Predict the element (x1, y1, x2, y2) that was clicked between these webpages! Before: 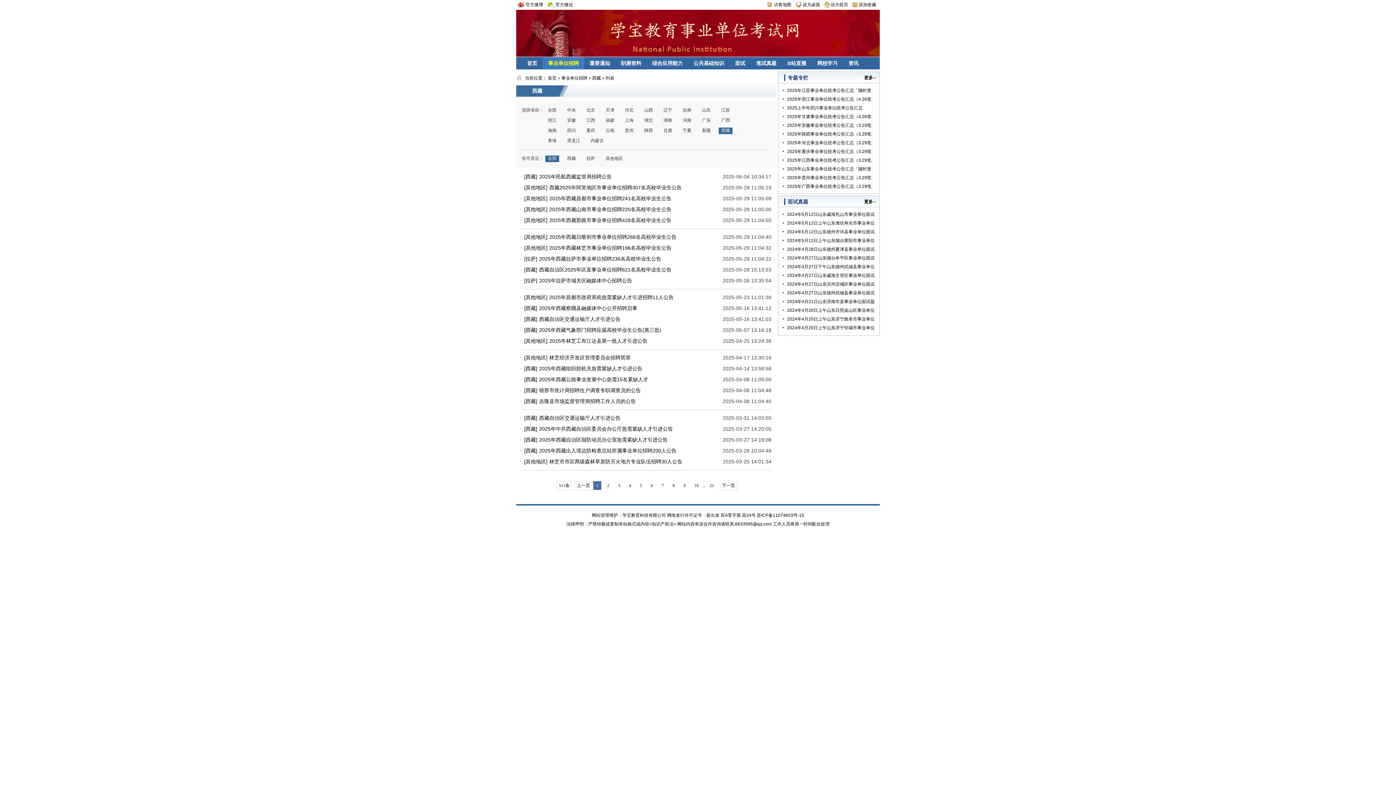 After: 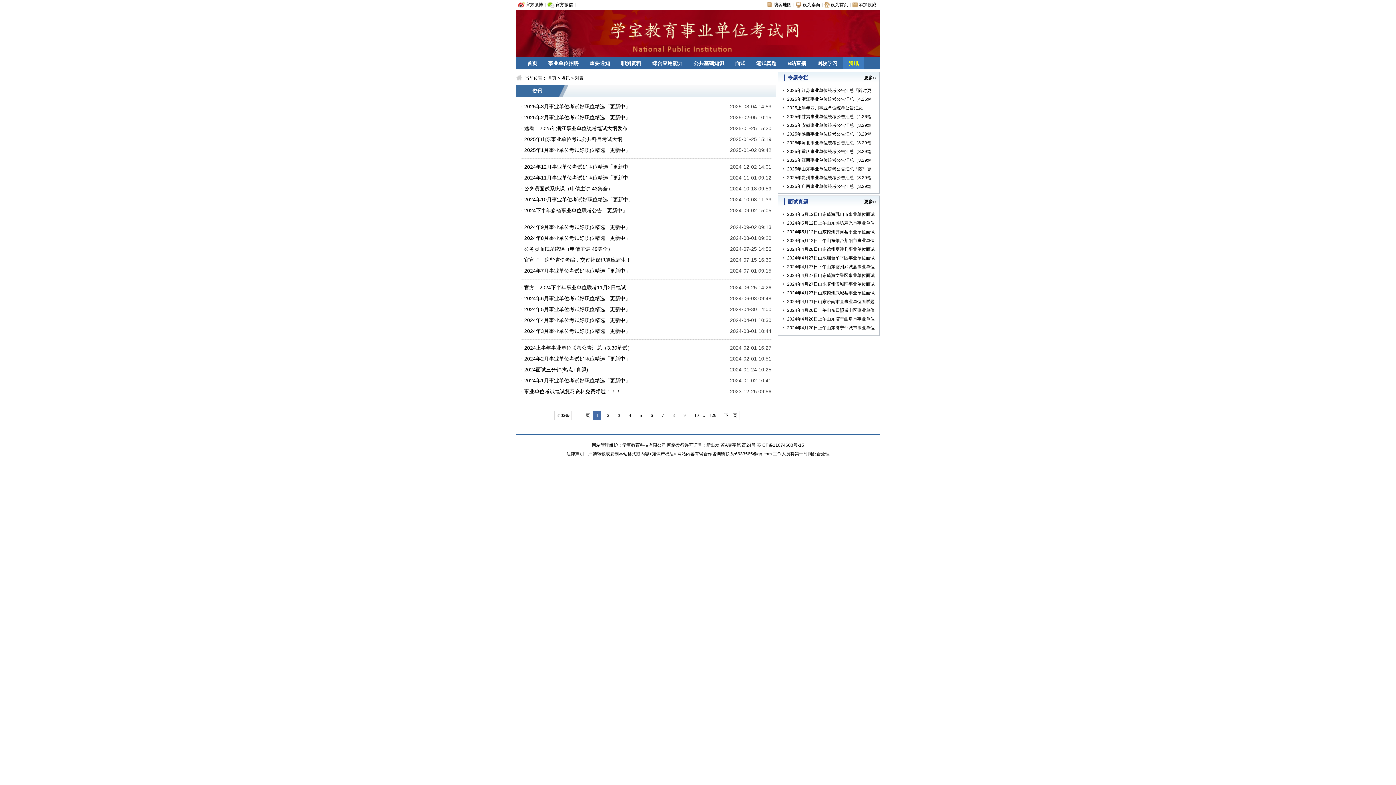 Action: label: 资讯 bbox: (843, 57, 864, 69)